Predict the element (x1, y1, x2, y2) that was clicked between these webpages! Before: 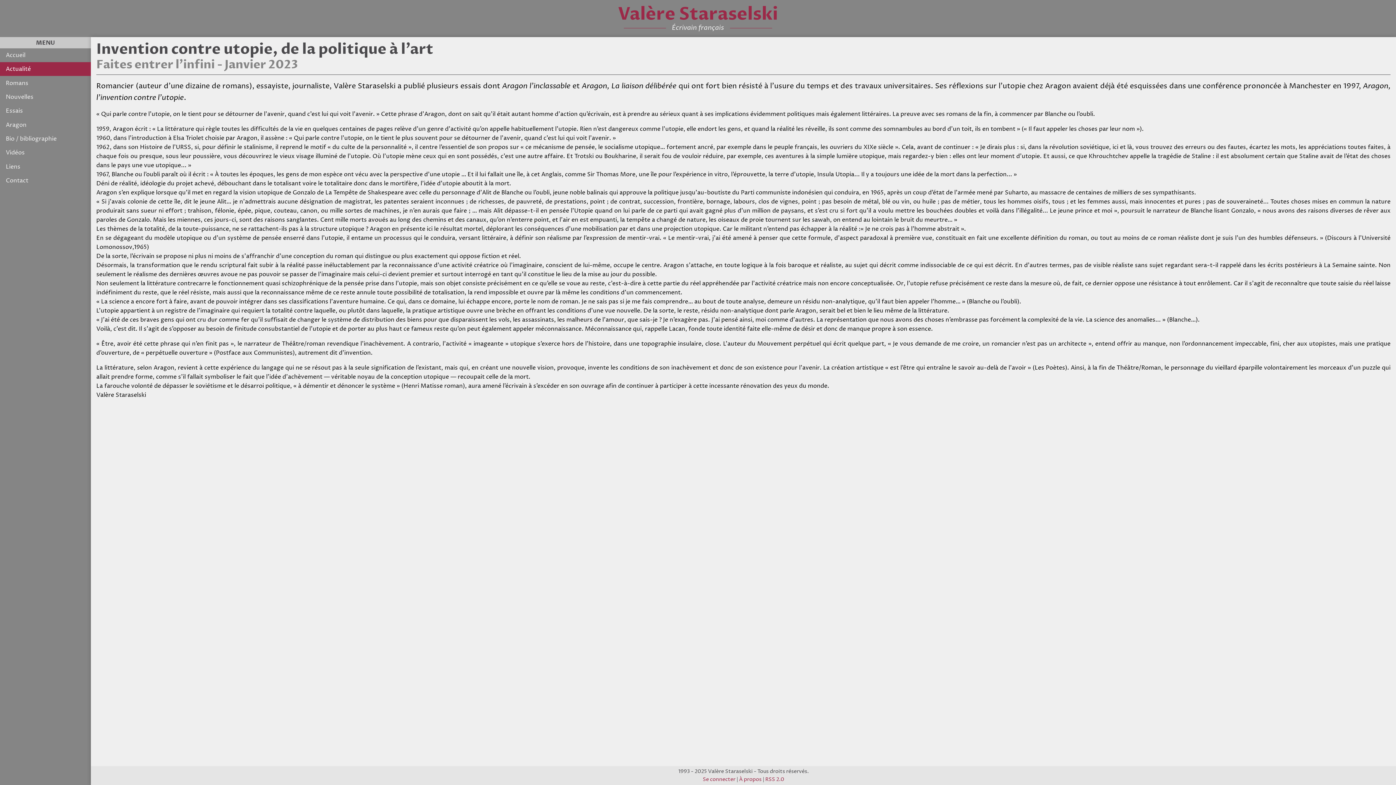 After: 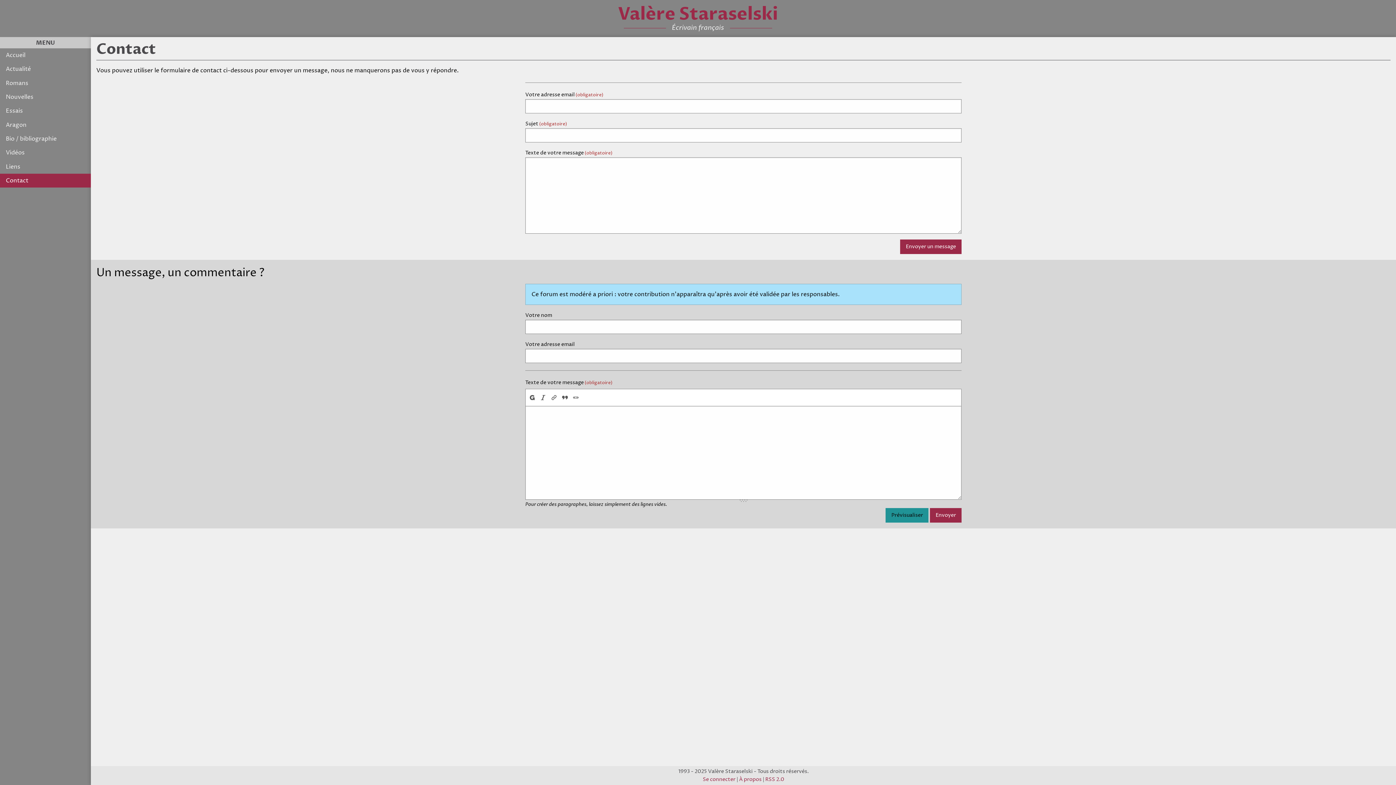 Action: bbox: (0, 173, 90, 187) label: Contact